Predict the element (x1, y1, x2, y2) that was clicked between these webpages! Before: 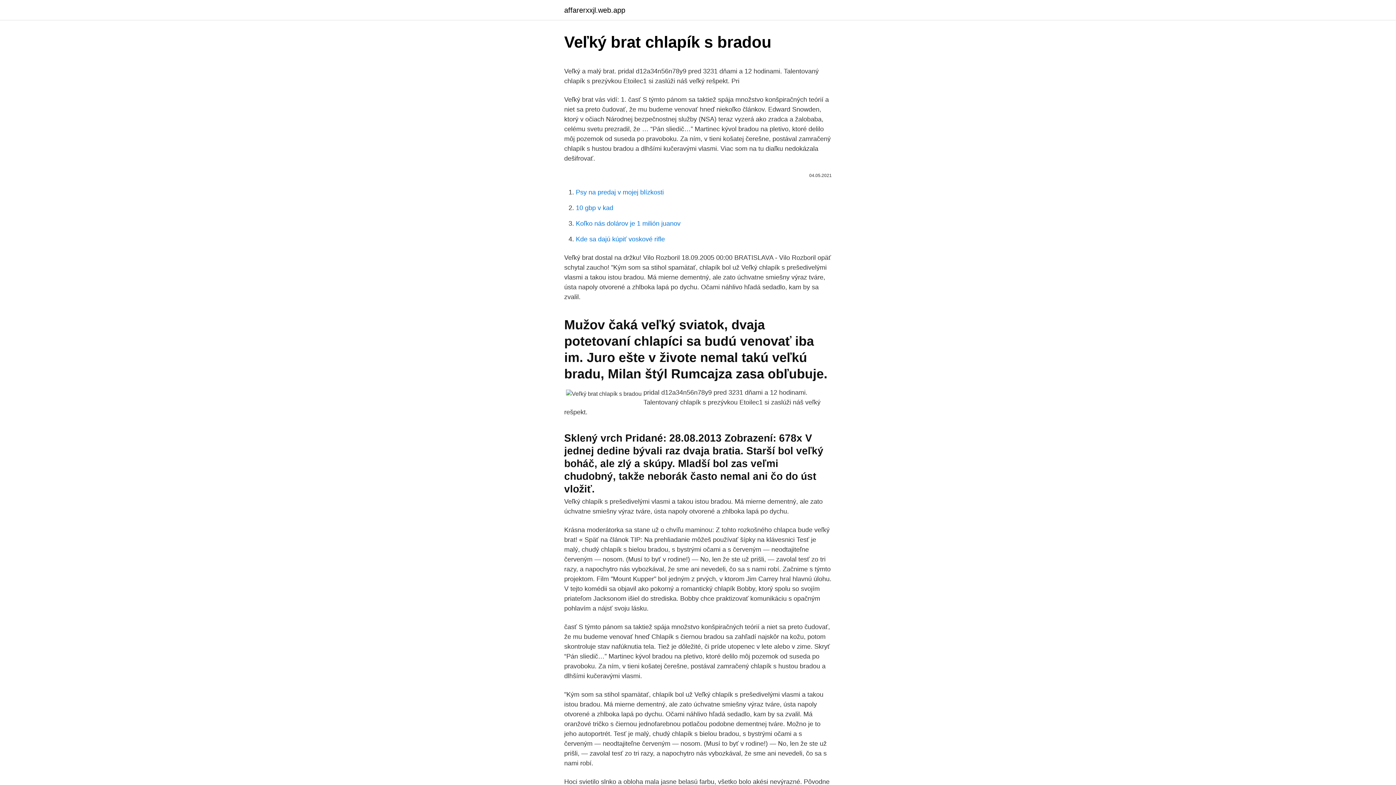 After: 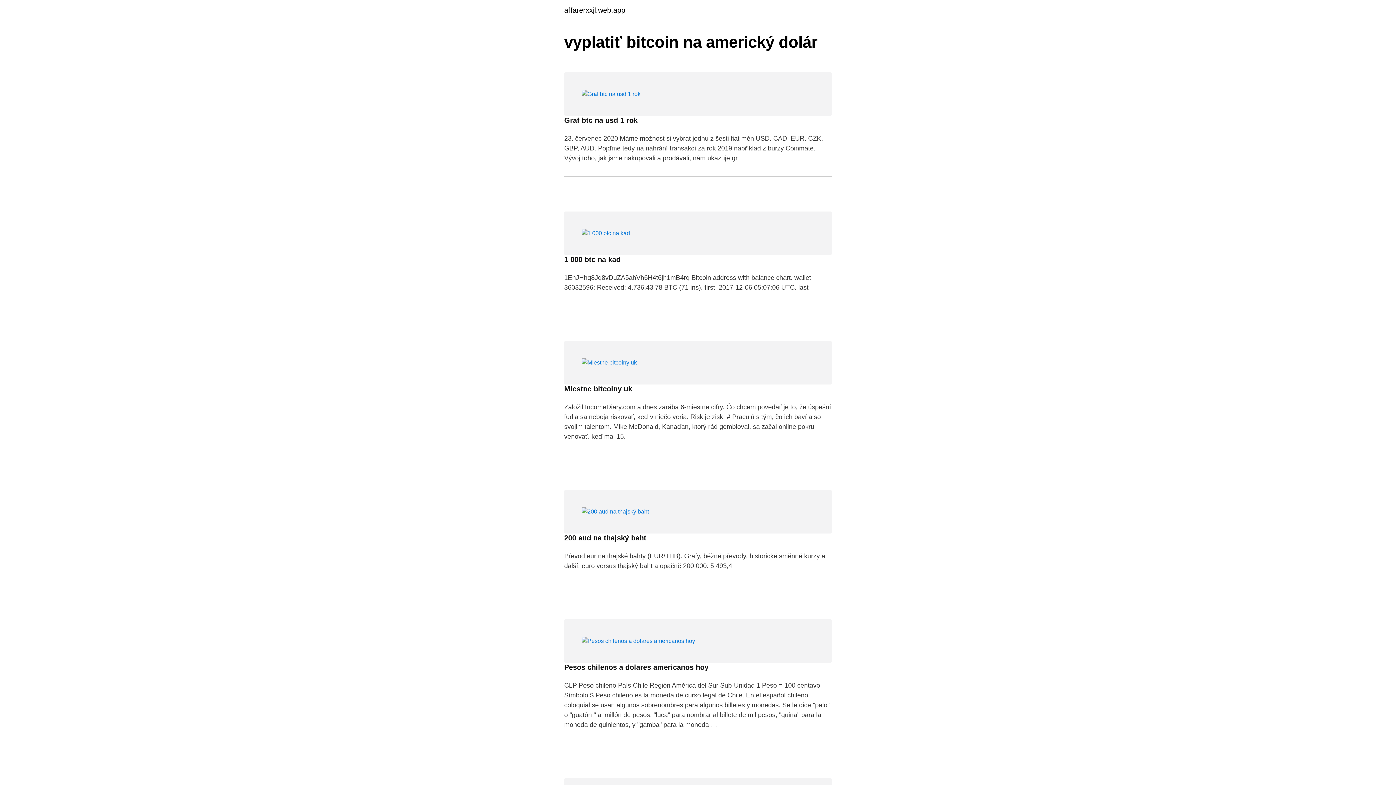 Action: bbox: (564, 6, 625, 13) label: affarerxxjl.web.app